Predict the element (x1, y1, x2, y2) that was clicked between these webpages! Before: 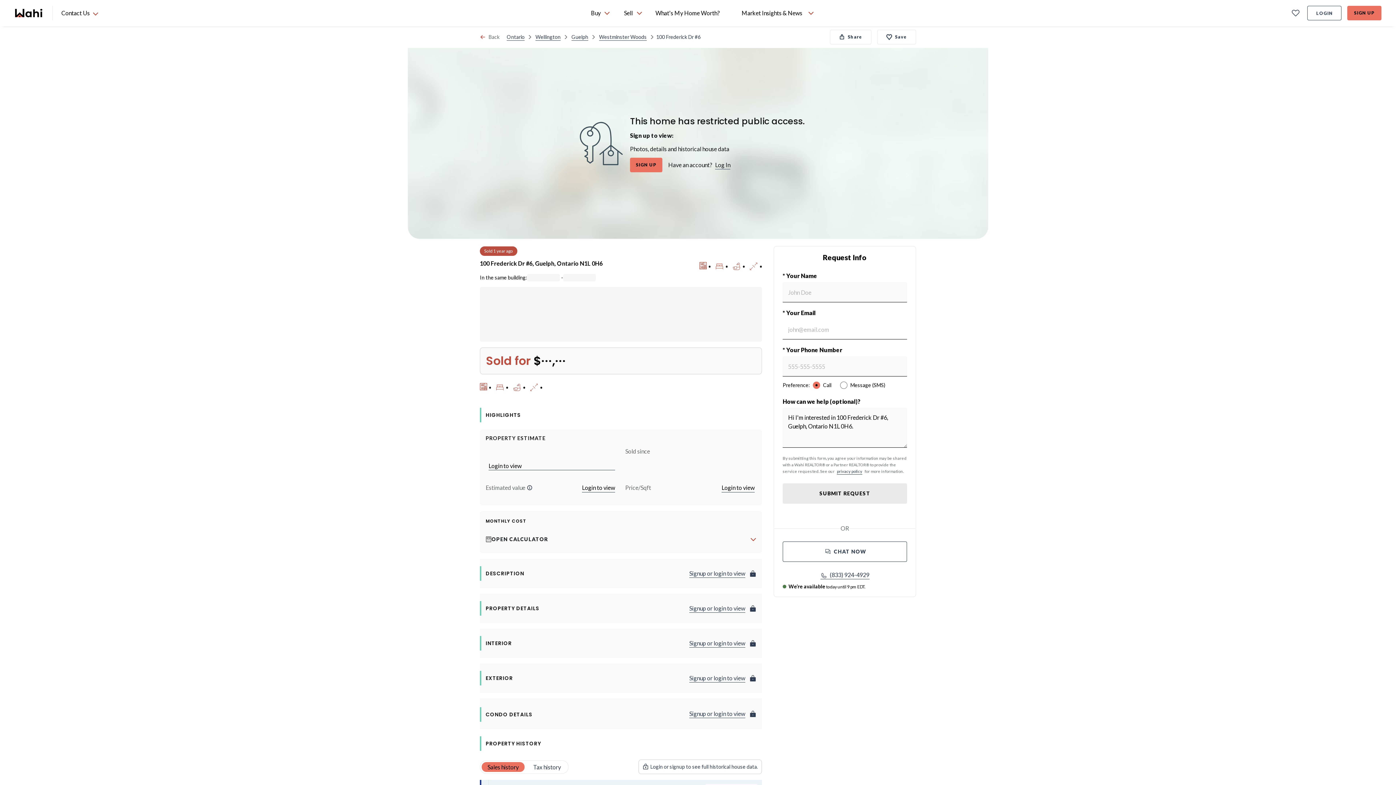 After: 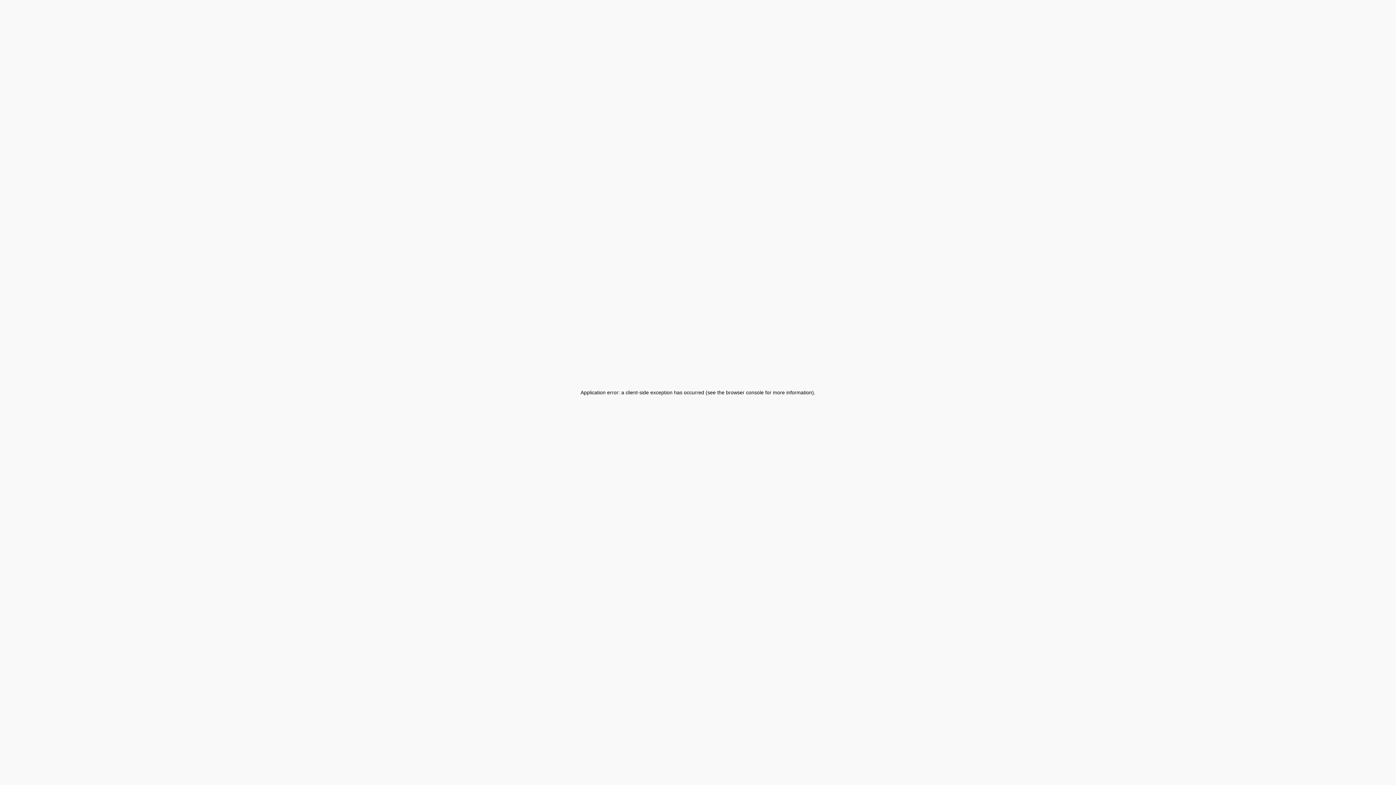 Action: bbox: (1307, 5, 1341, 20) label: LOGIN